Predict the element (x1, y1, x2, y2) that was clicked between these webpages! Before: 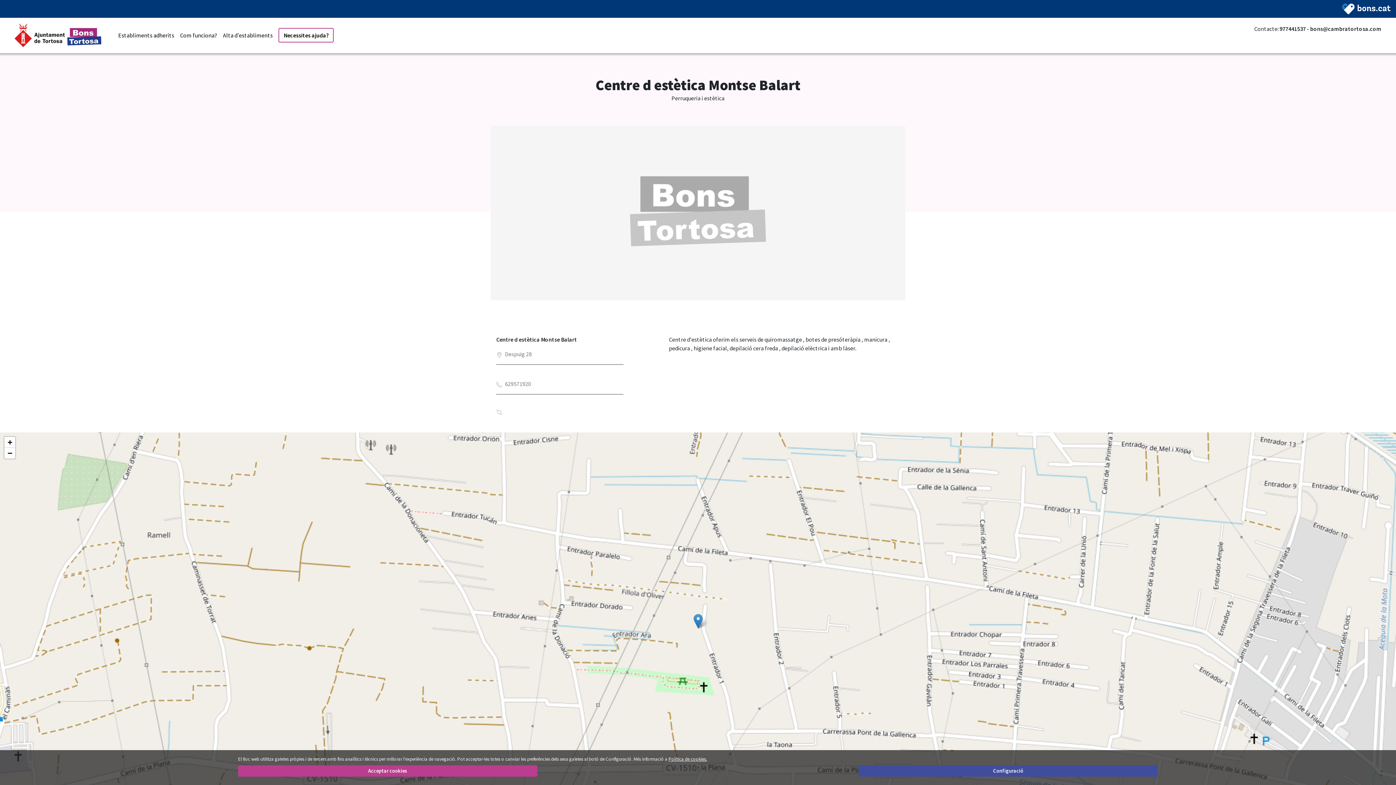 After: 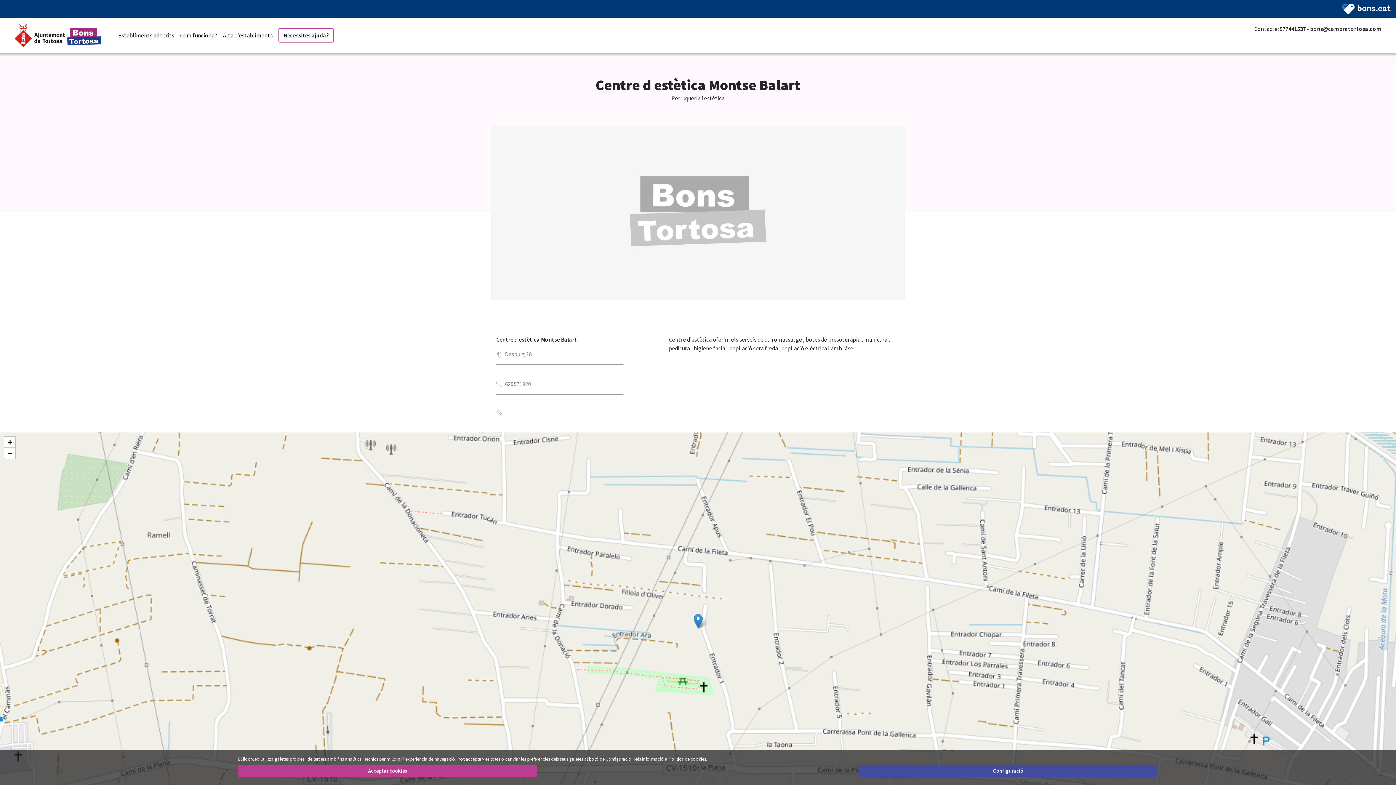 Action: bbox: (1342, 4, 1390, 11)